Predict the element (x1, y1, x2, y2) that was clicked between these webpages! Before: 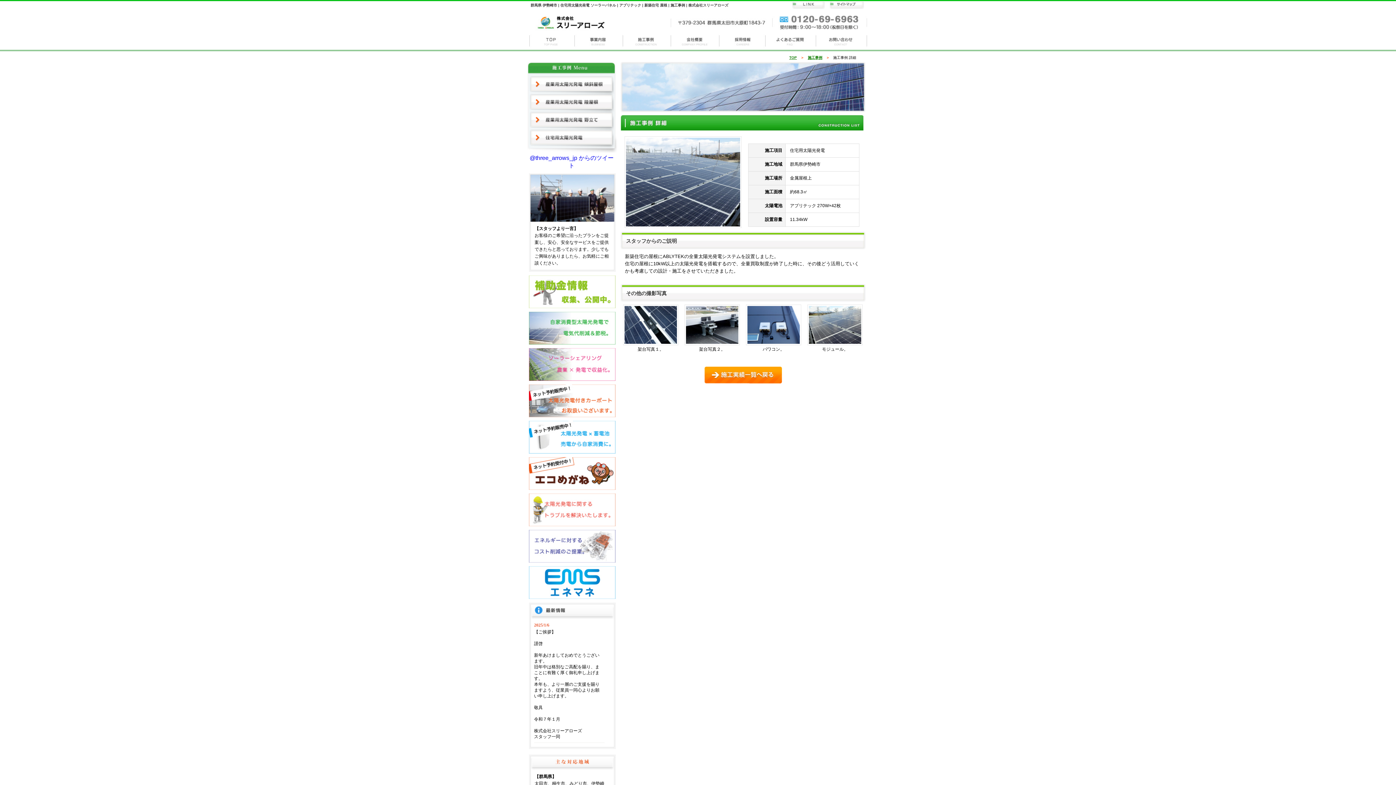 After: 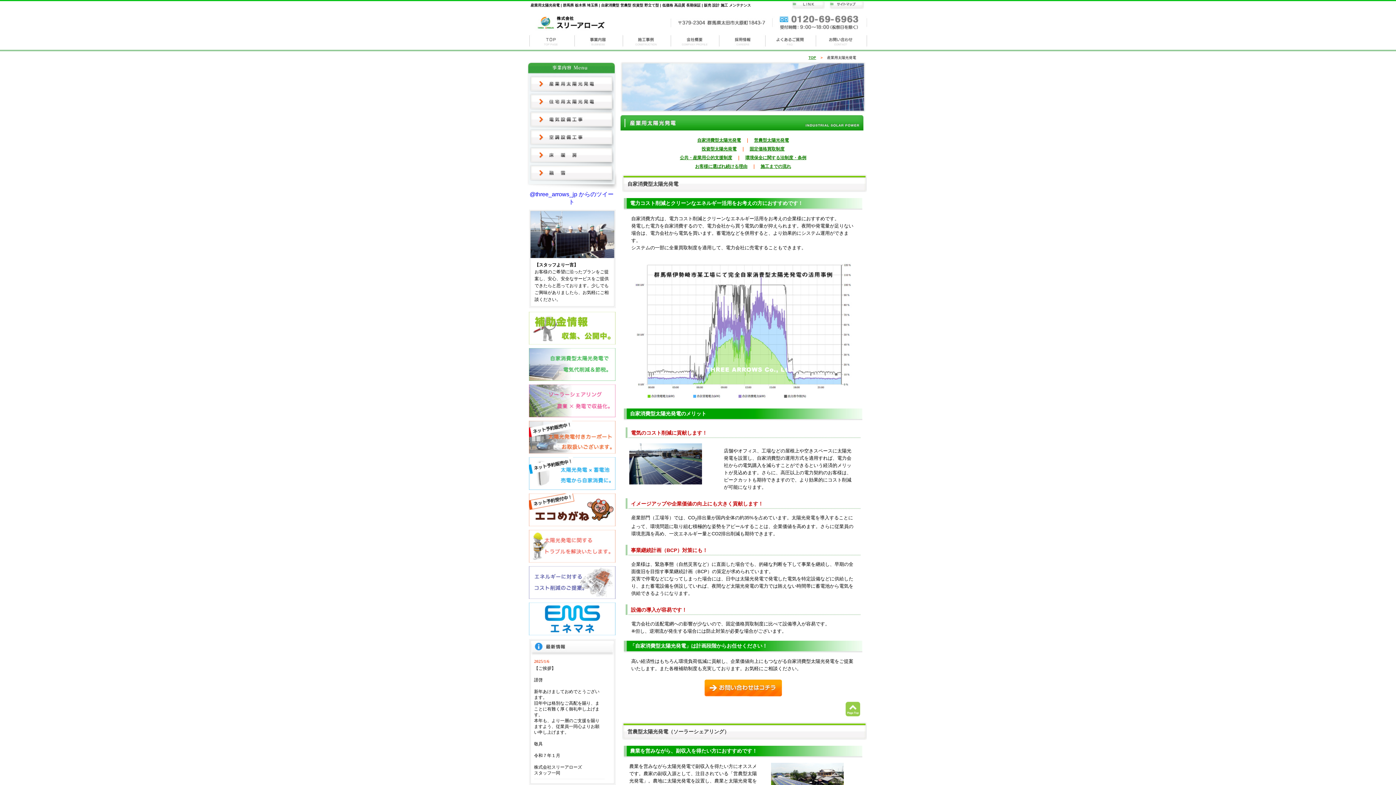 Action: bbox: (528, 376, 615, 382)